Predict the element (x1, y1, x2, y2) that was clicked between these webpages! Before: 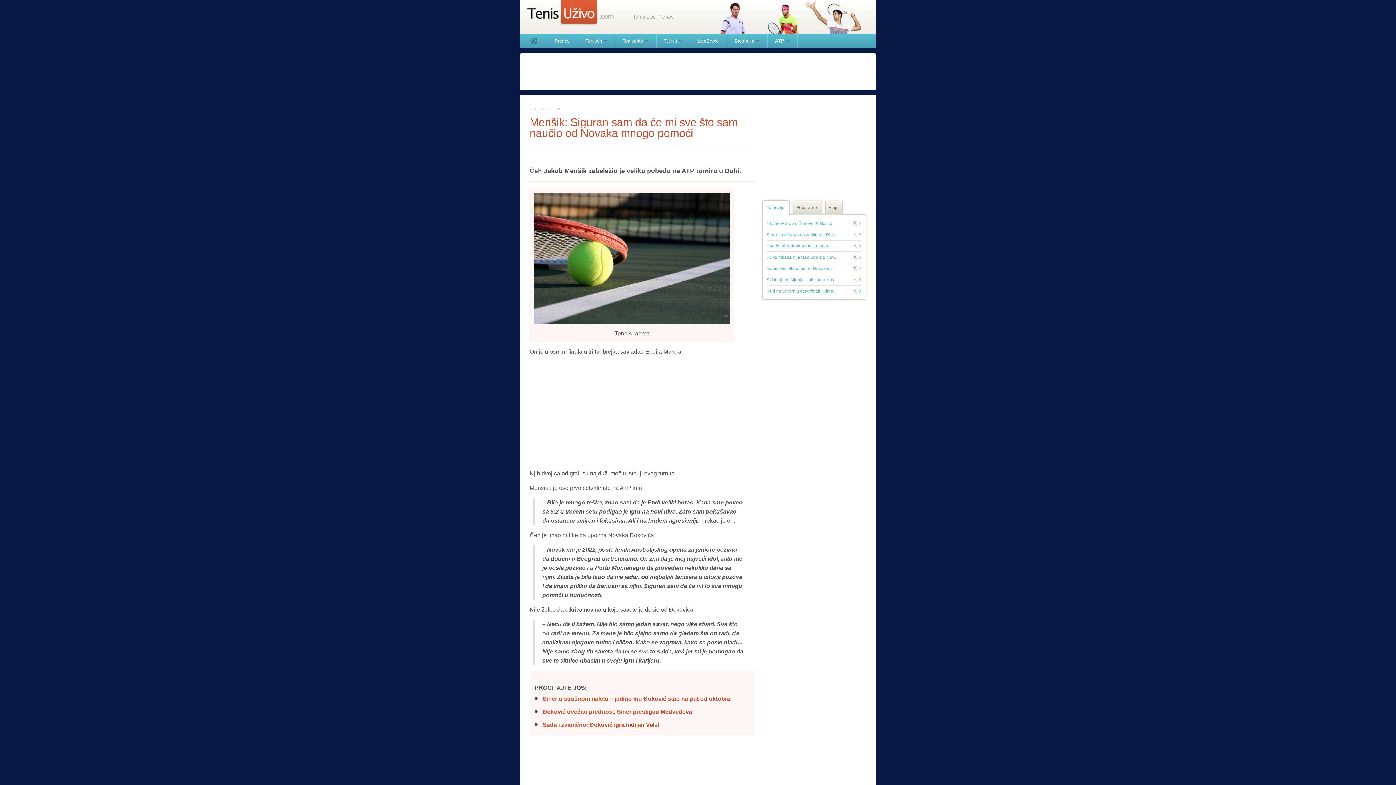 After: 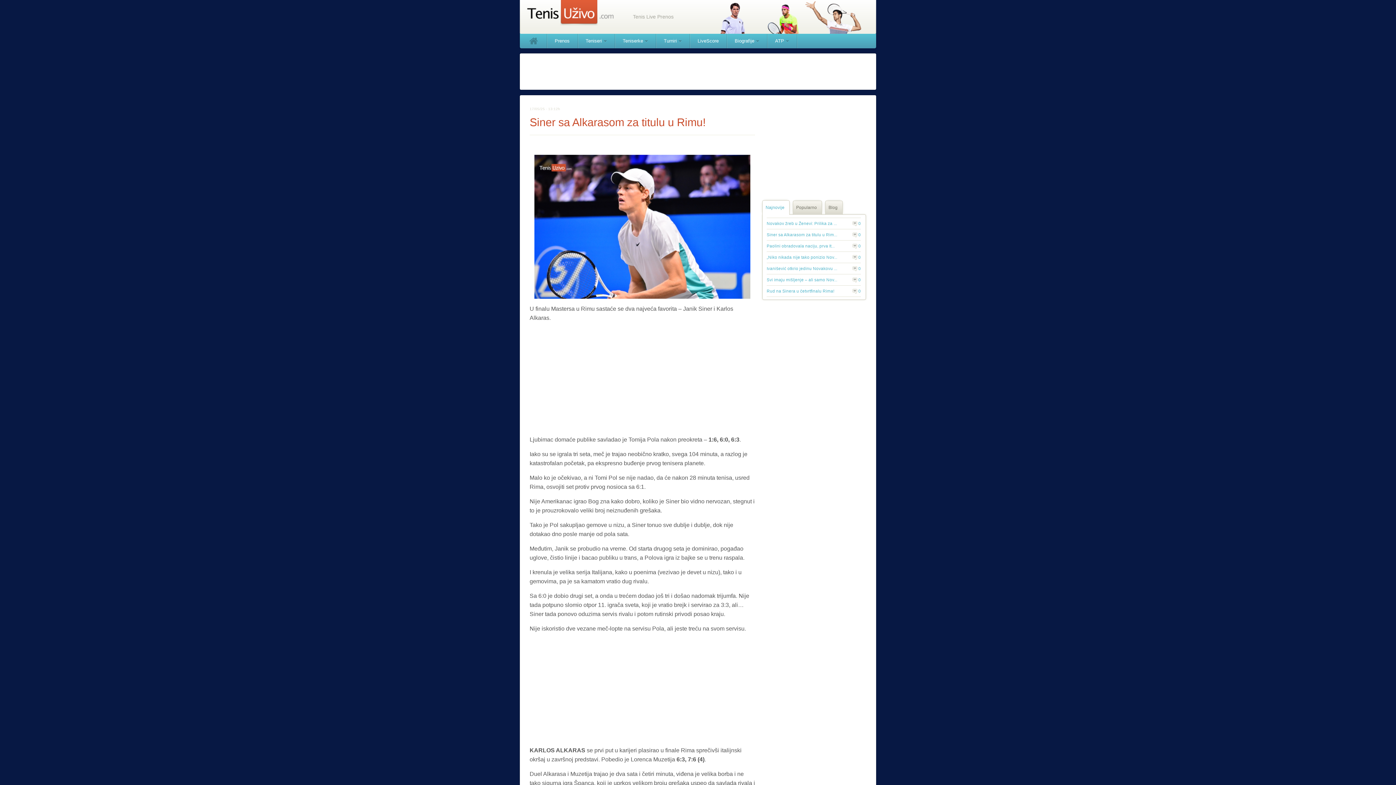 Action: label: Siner sa Alkarasom za titulu u Rim...
0 bbox: (766, 229, 861, 240)